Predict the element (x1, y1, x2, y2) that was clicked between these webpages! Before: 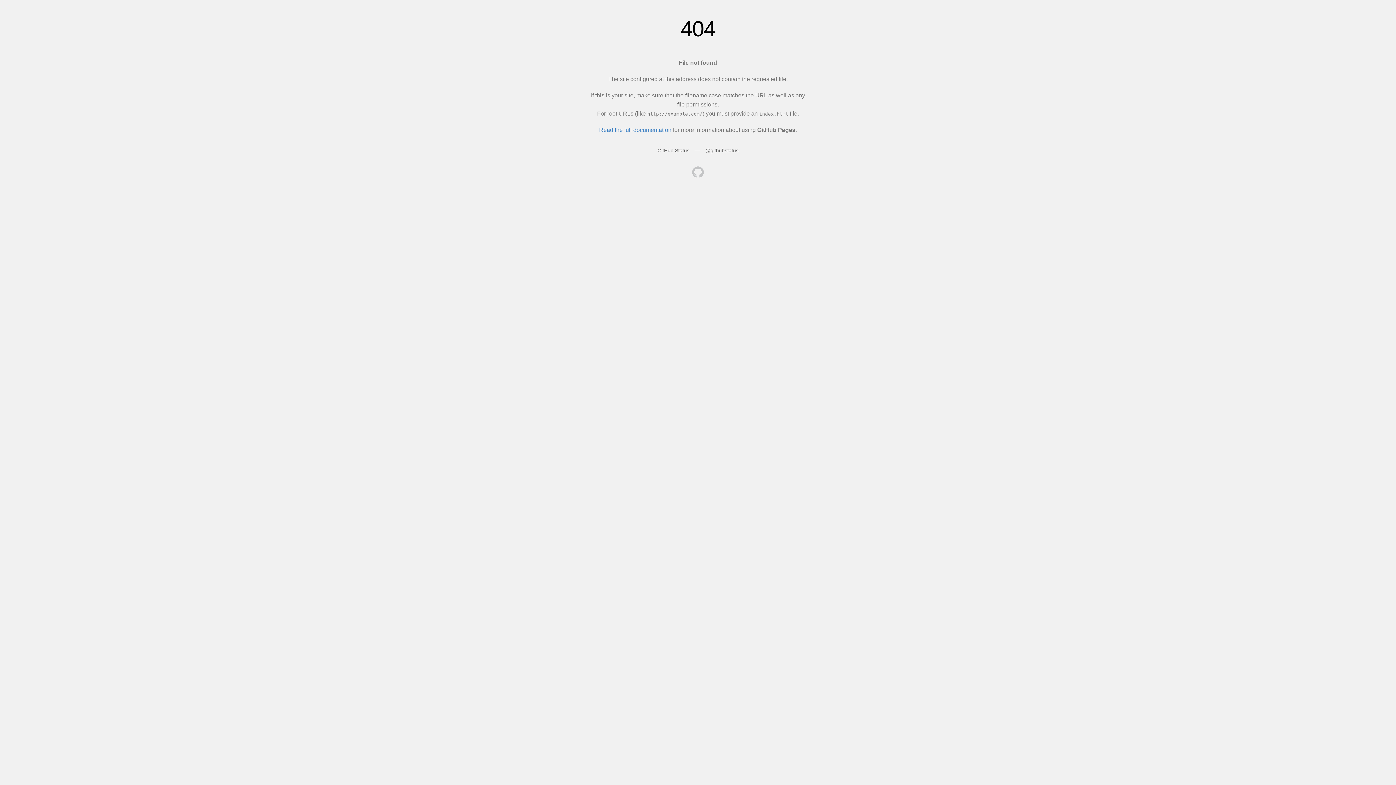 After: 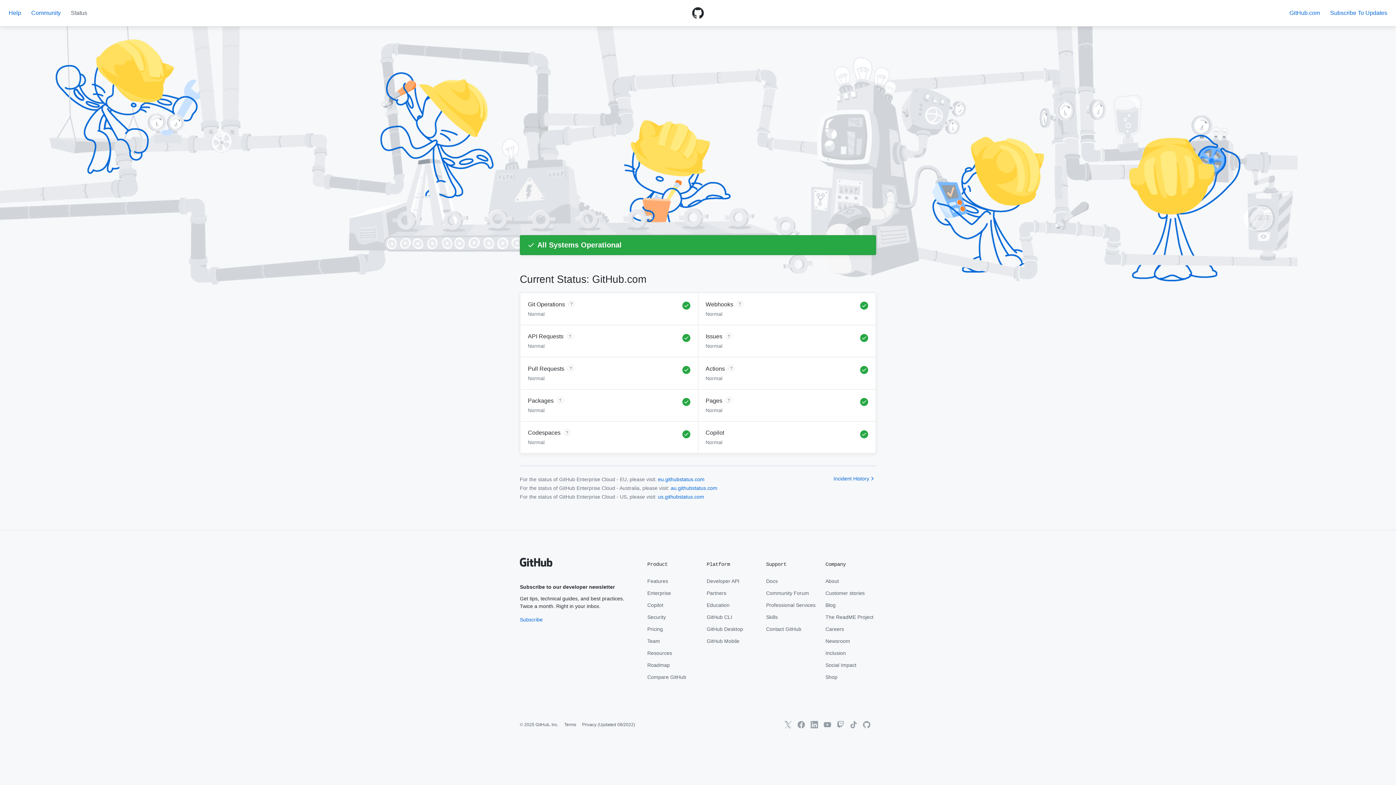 Action: label: GitHub Status bbox: (657, 147, 689, 153)